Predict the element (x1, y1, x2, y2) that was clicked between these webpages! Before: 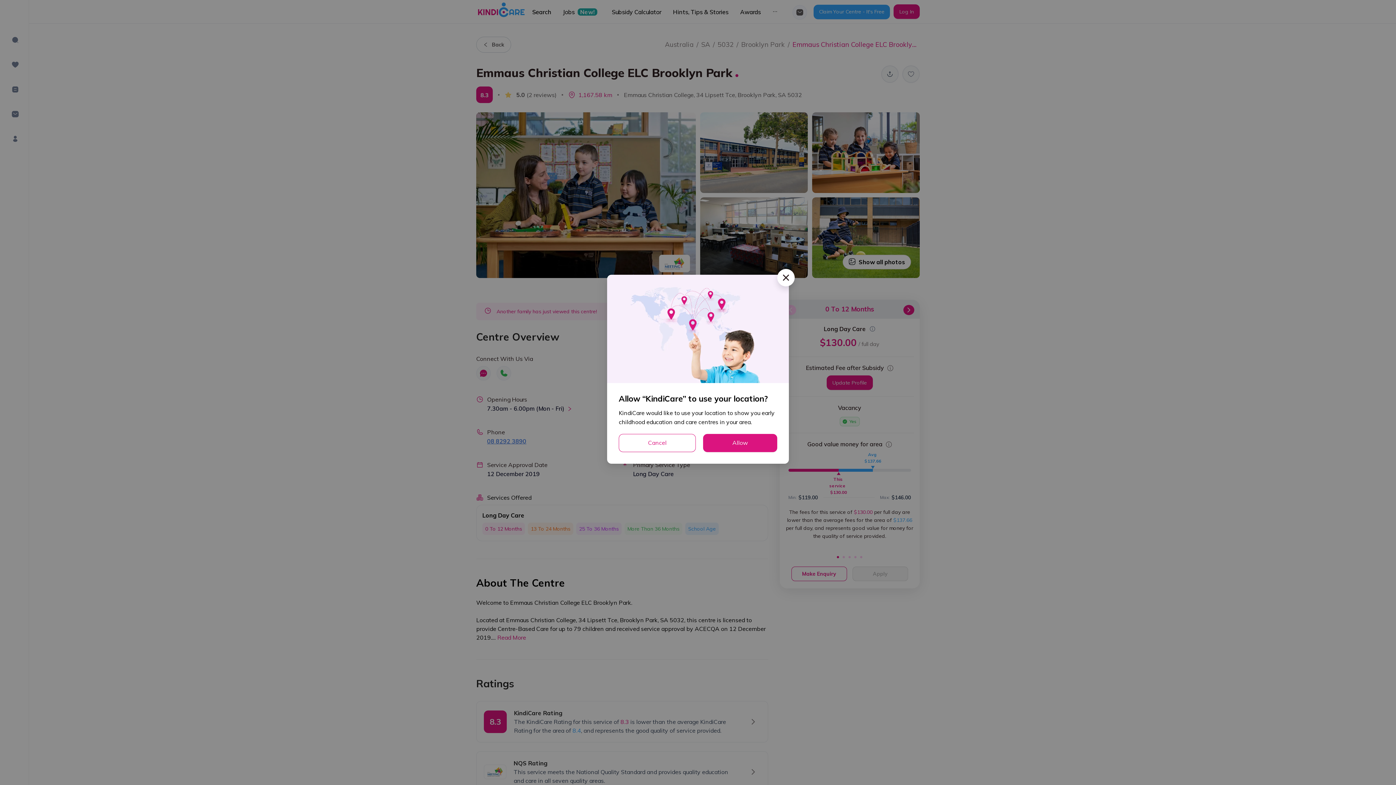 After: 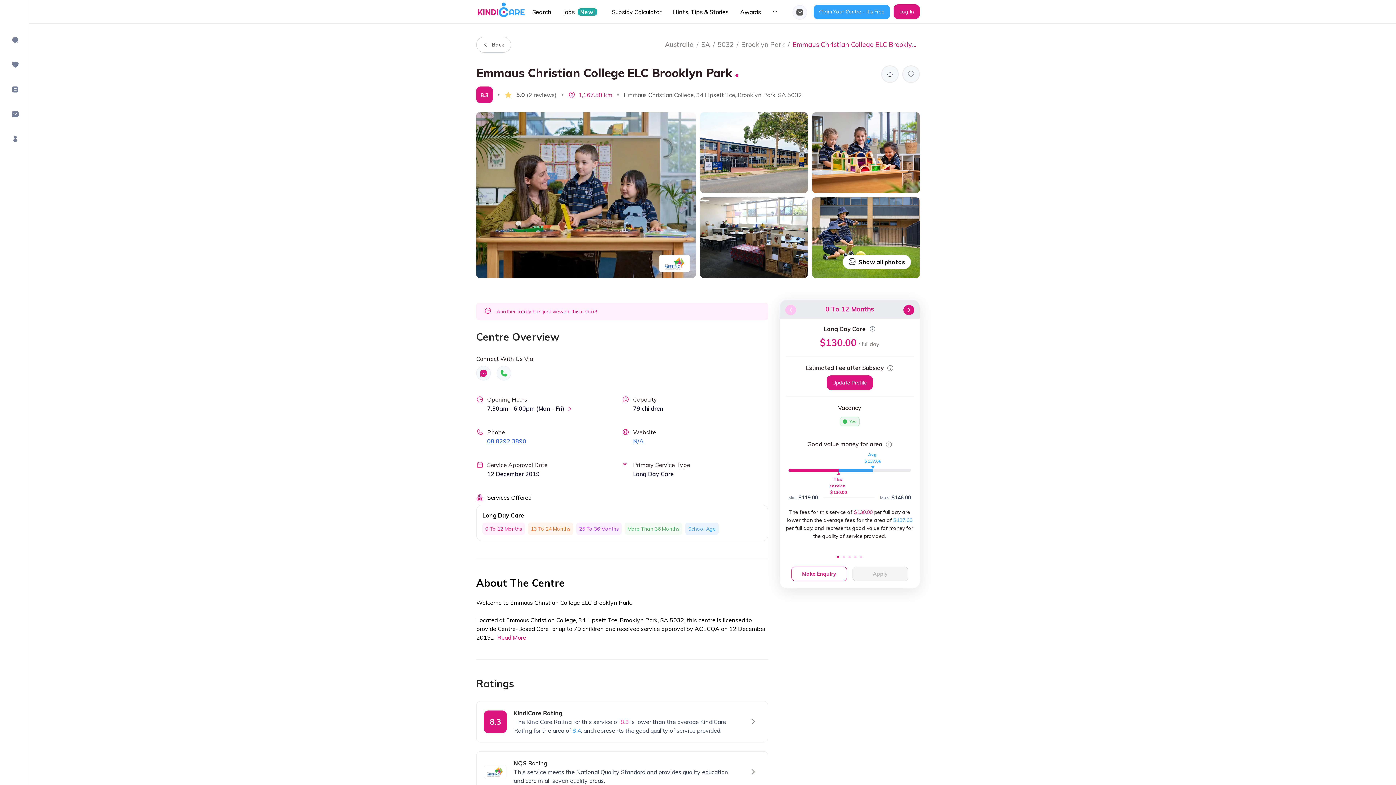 Action: label: Cancel bbox: (618, 434, 696, 452)